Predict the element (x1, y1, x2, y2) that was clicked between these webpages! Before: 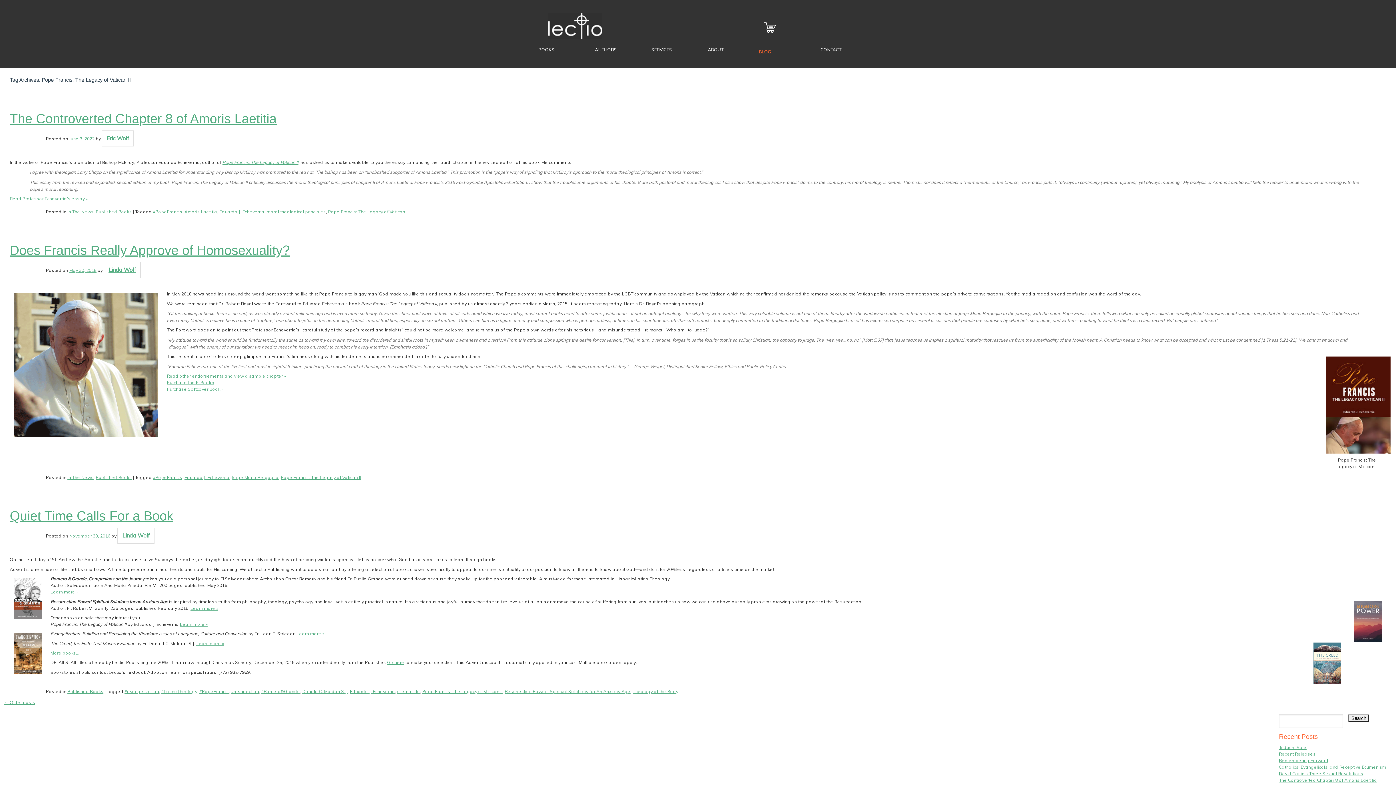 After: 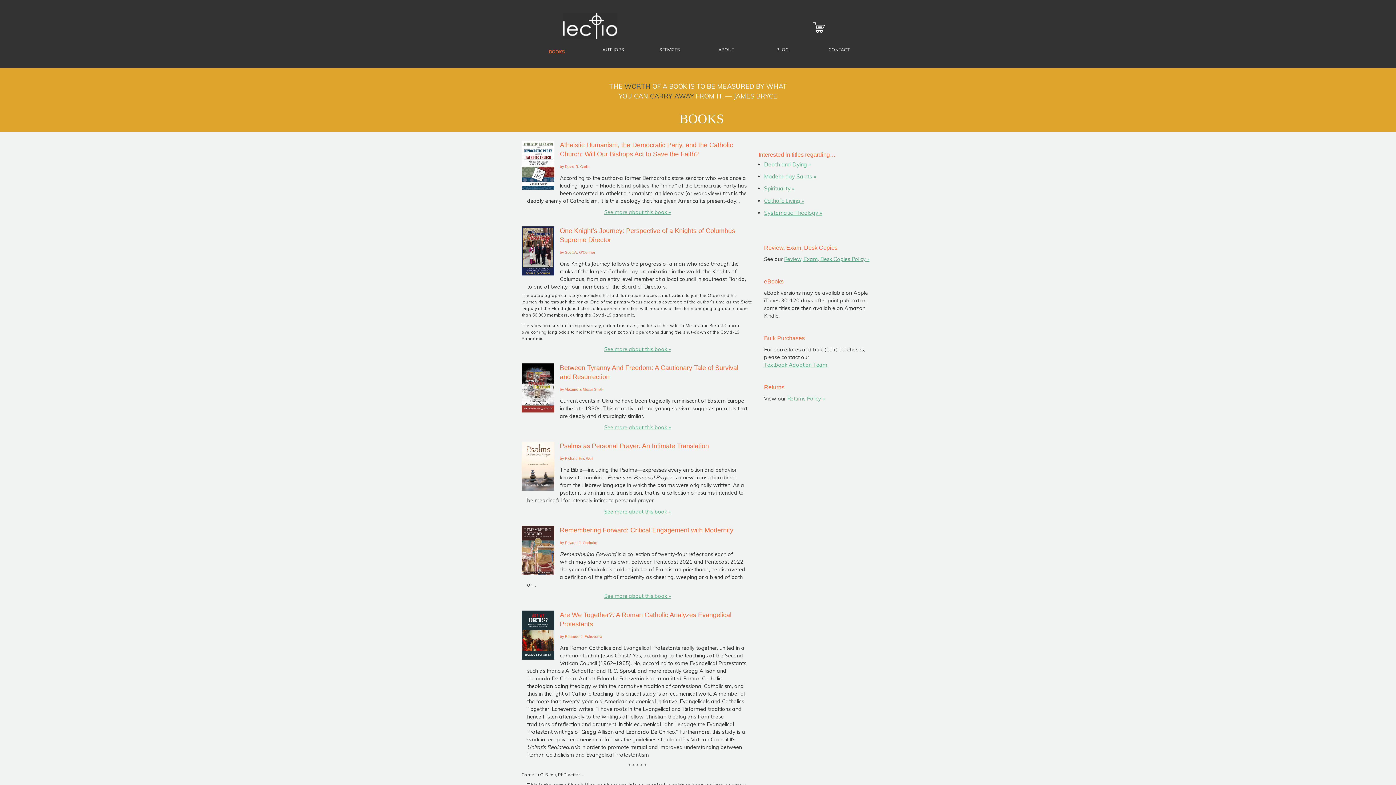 Action: label: Go here bbox: (387, 660, 404, 665)